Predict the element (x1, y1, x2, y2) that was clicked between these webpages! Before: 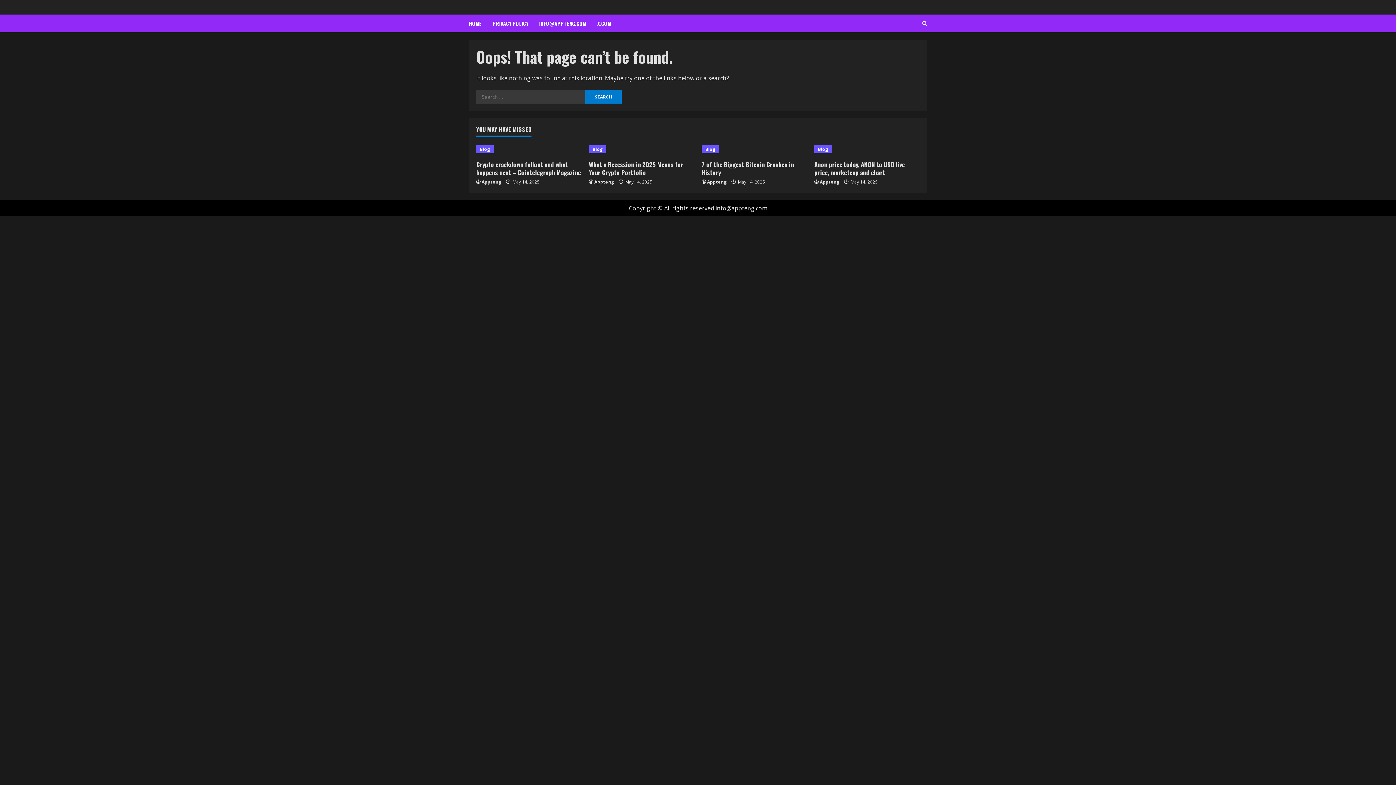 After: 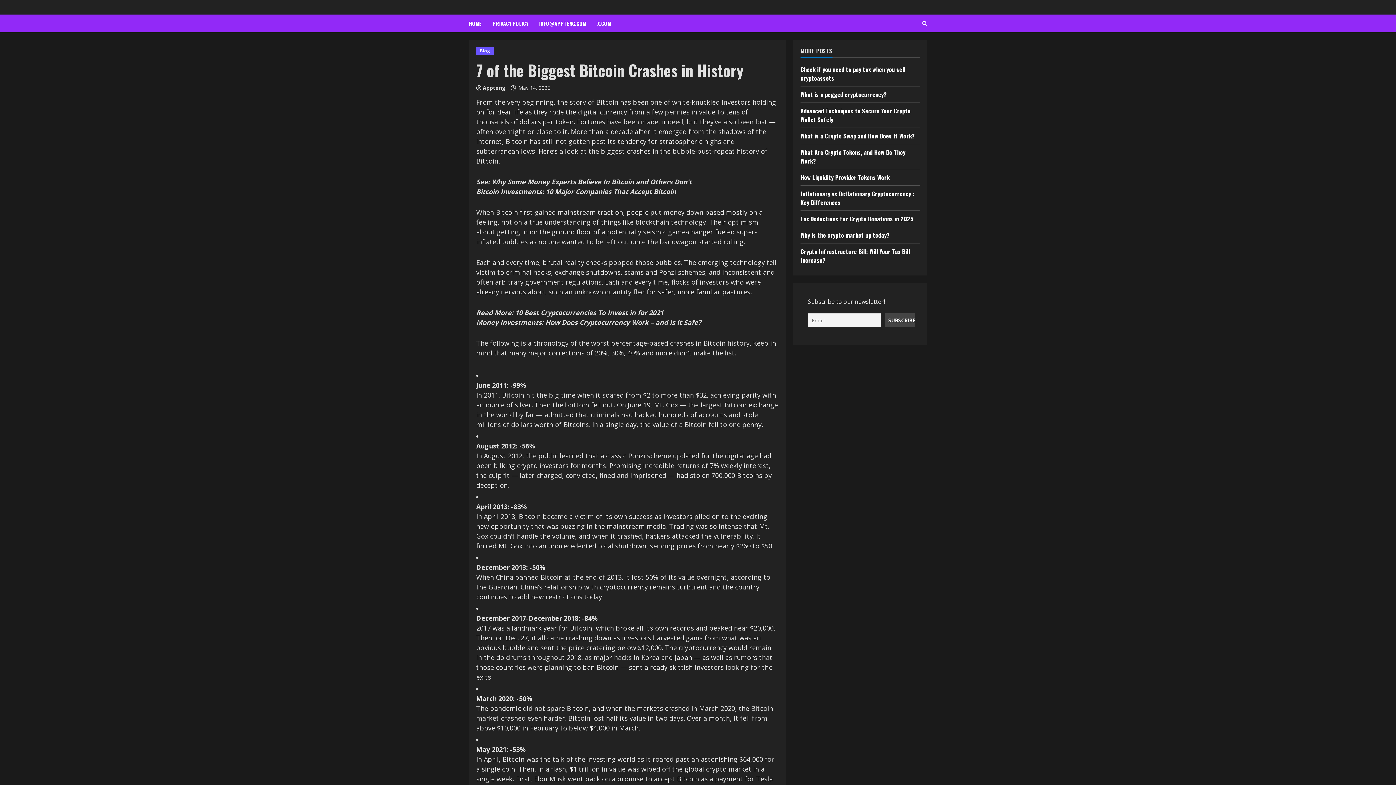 Action: label: 7 of the Biggest Bitcoin Crashes in History bbox: (701, 160, 794, 177)